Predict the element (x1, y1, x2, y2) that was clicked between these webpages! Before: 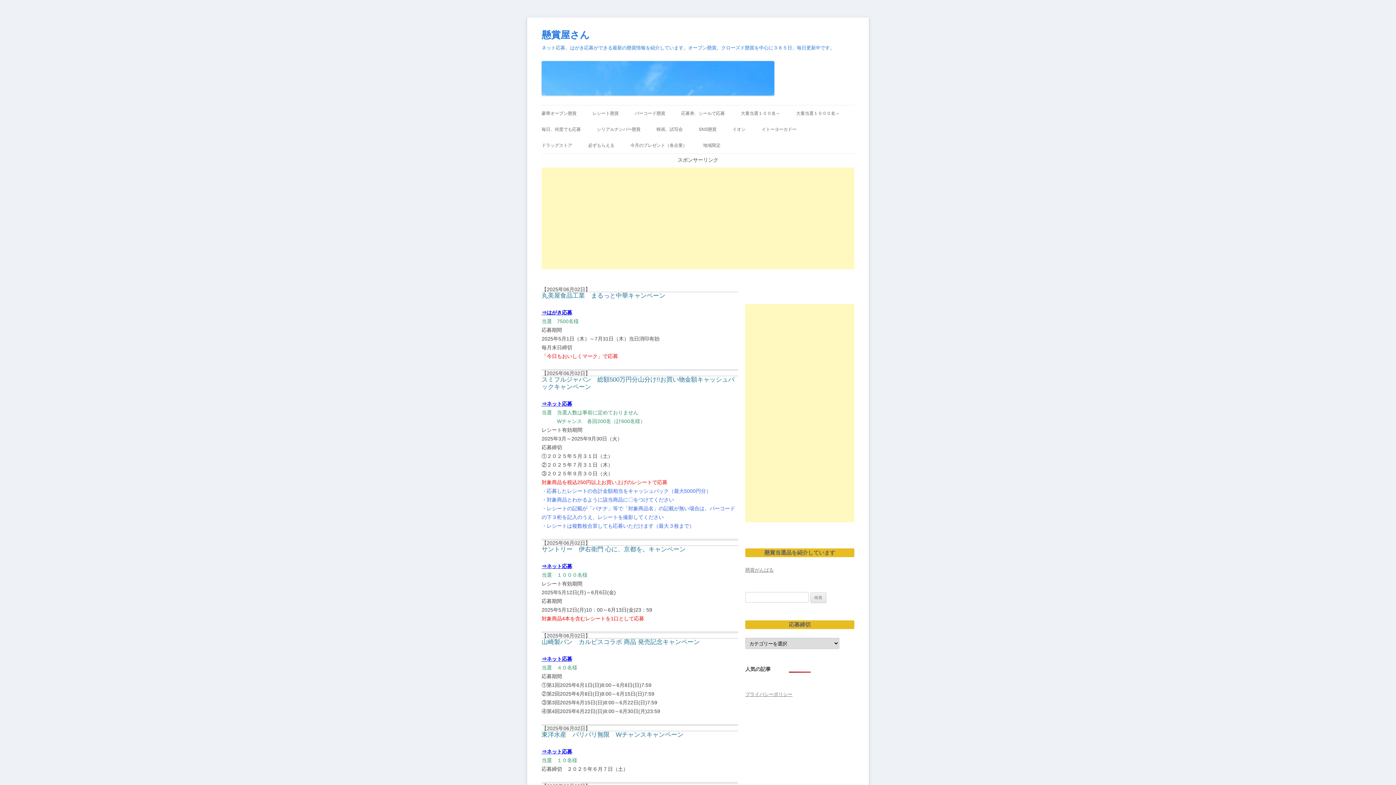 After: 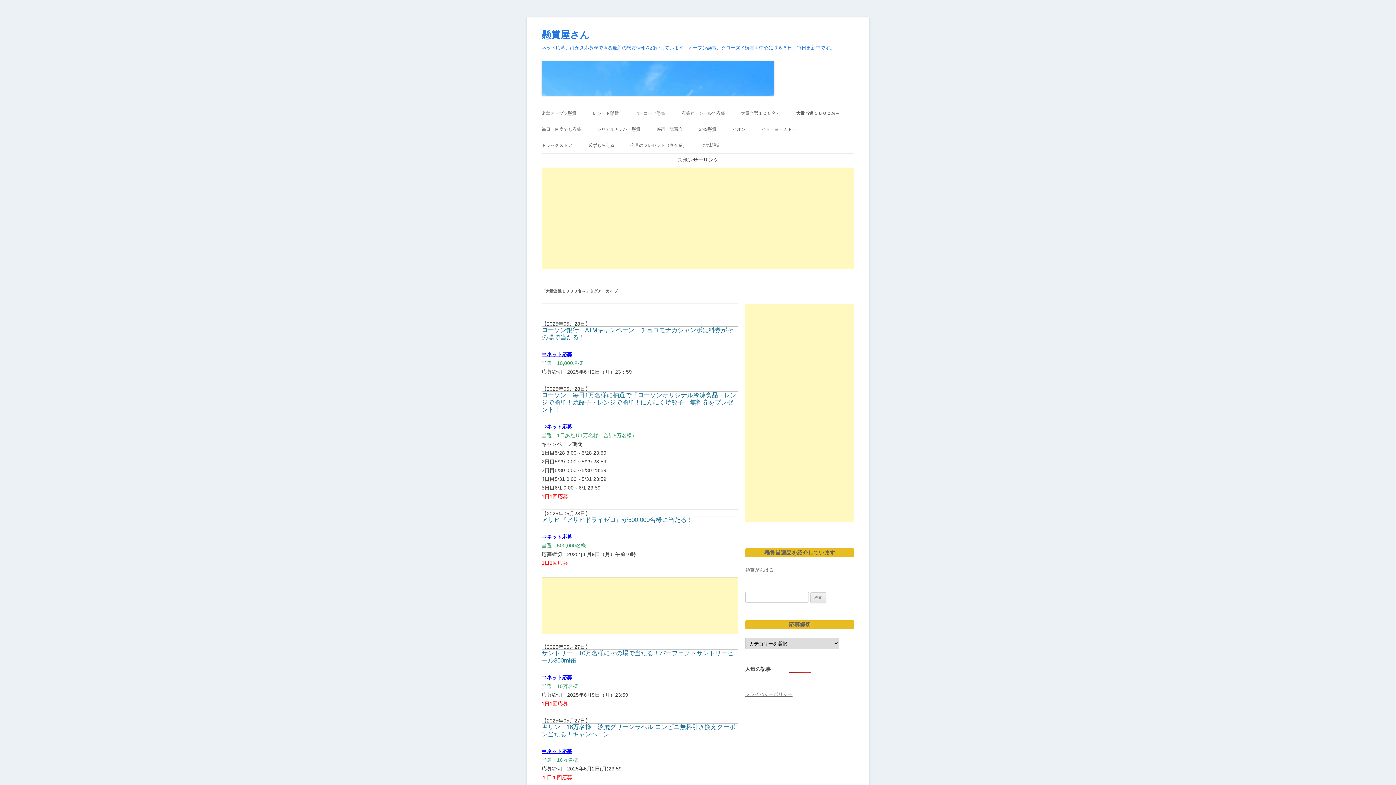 Action: bbox: (796, 105, 840, 121) label: 大量当選１０００名～